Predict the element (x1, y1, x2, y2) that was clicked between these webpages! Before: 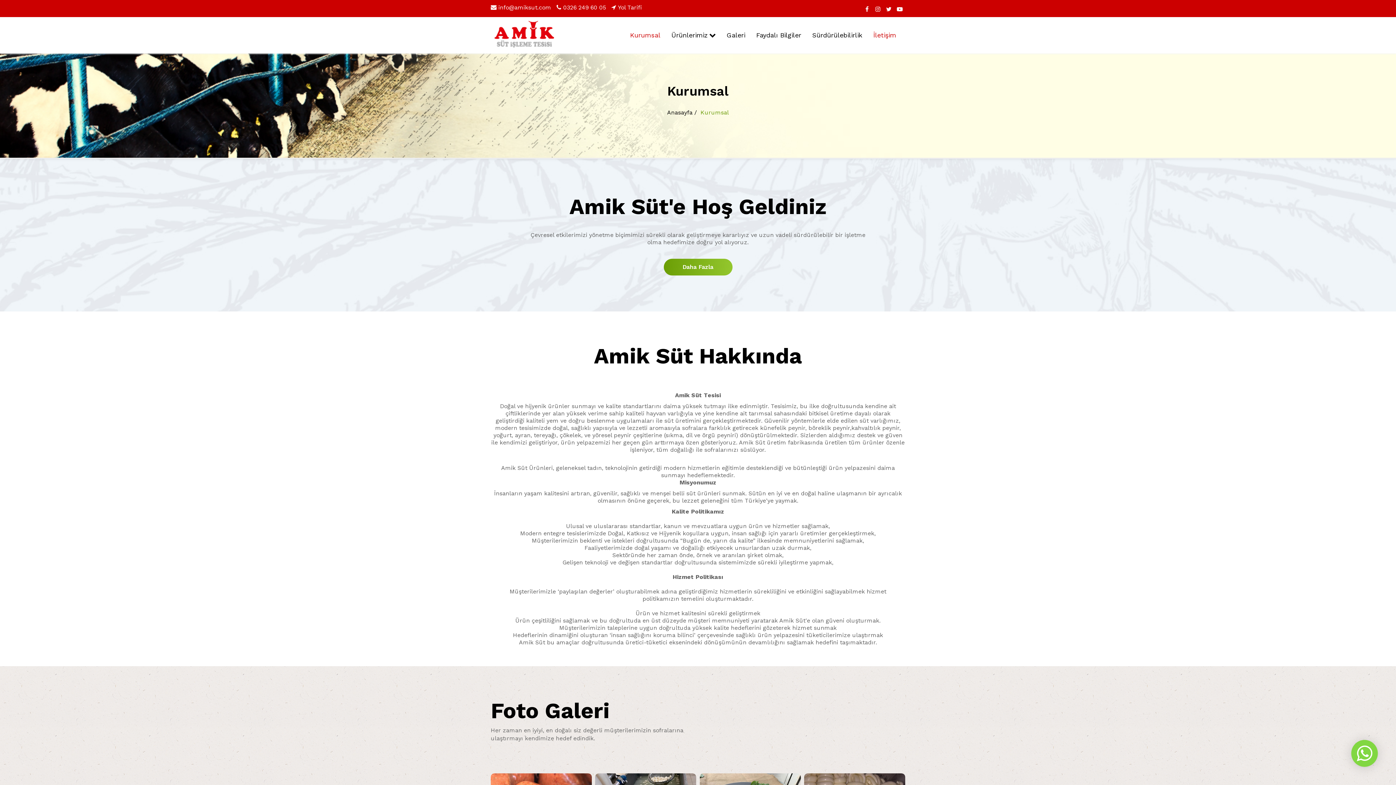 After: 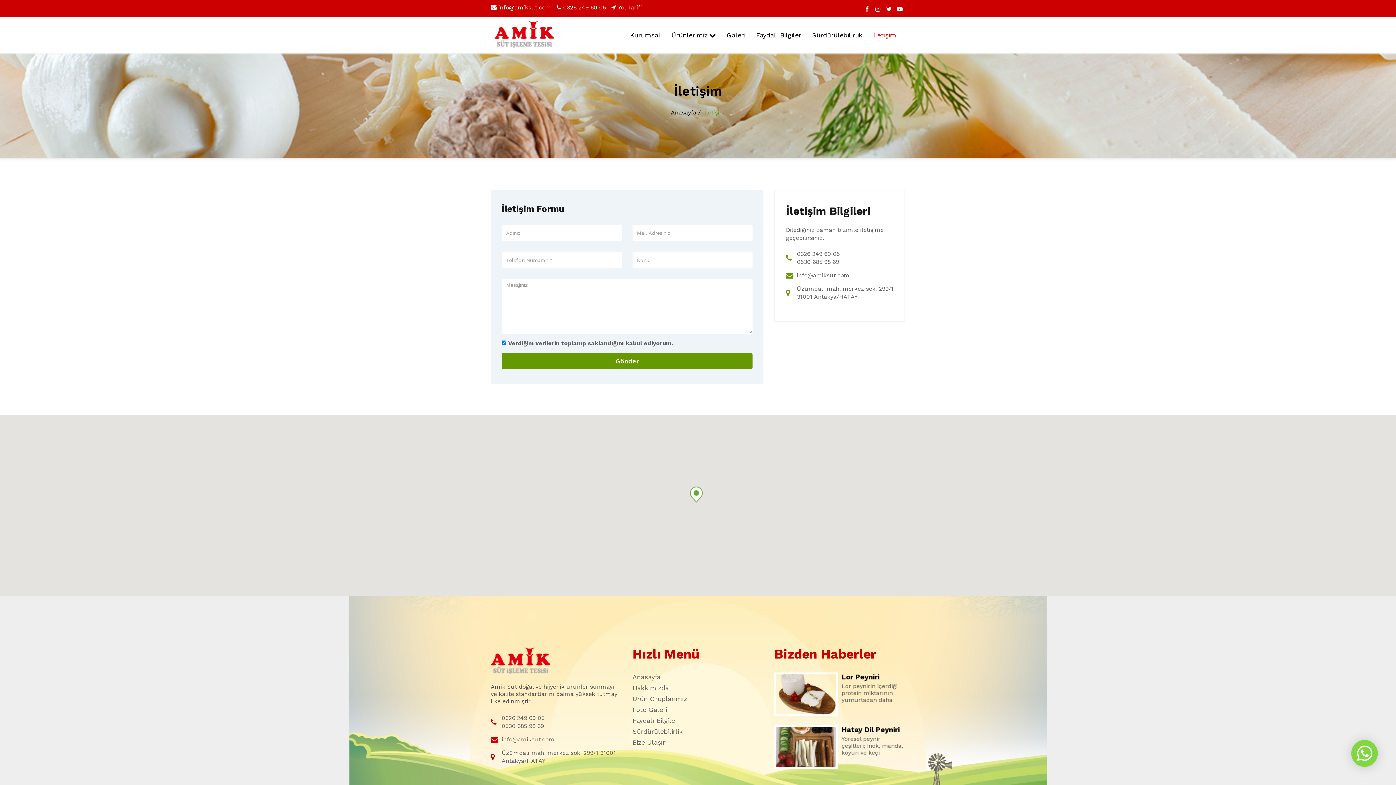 Action: label: İletişim bbox: (868, 20, 901, 49)